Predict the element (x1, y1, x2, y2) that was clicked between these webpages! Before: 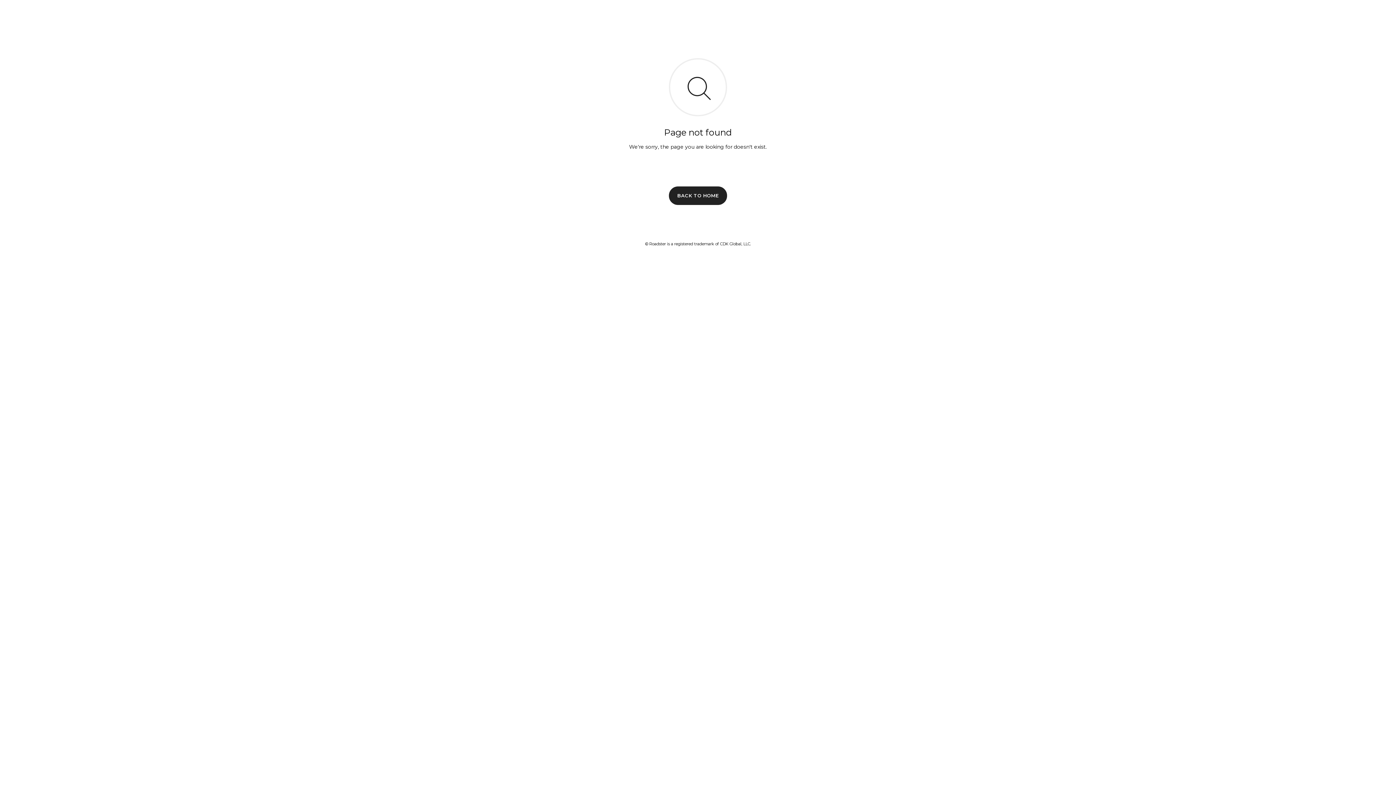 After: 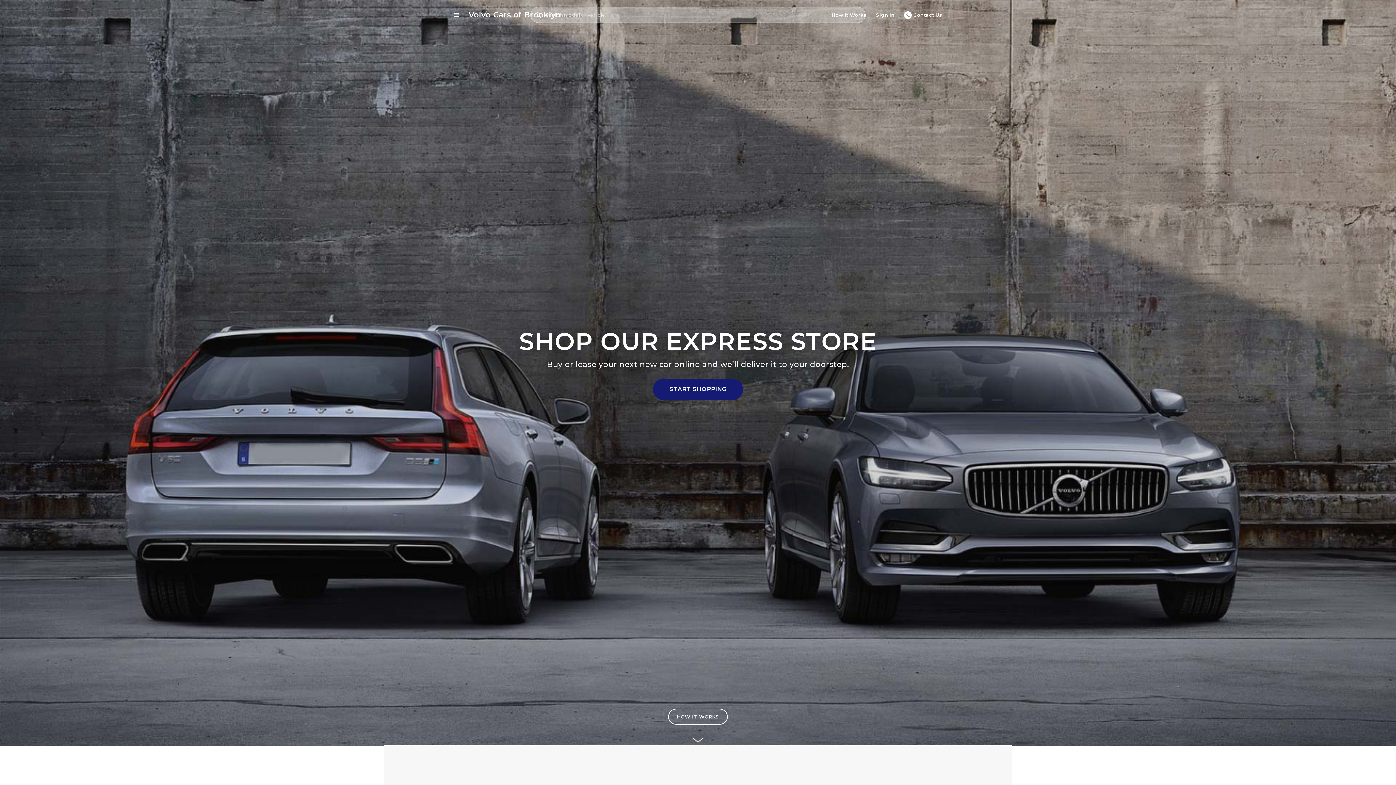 Action: bbox: (669, 186, 727, 204) label: BACK TO HOME